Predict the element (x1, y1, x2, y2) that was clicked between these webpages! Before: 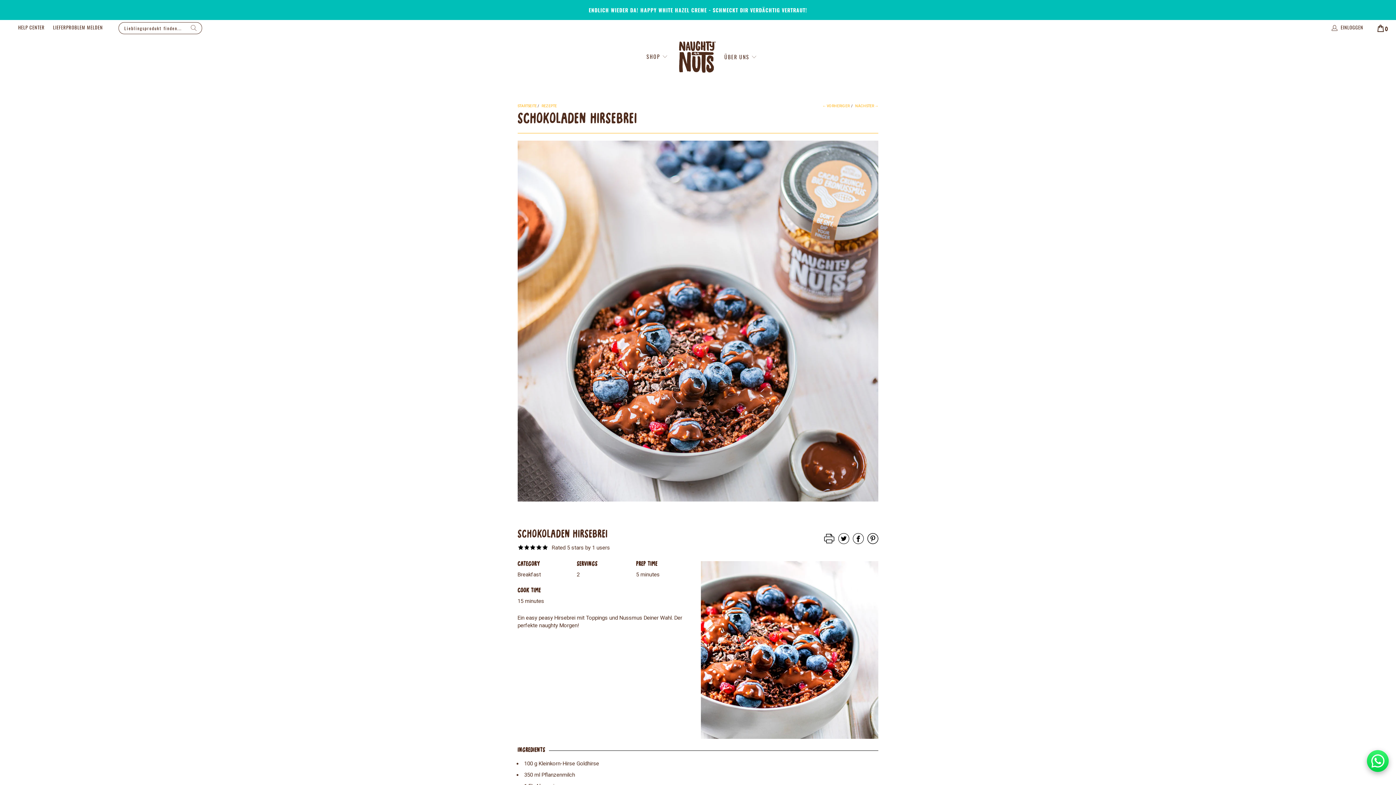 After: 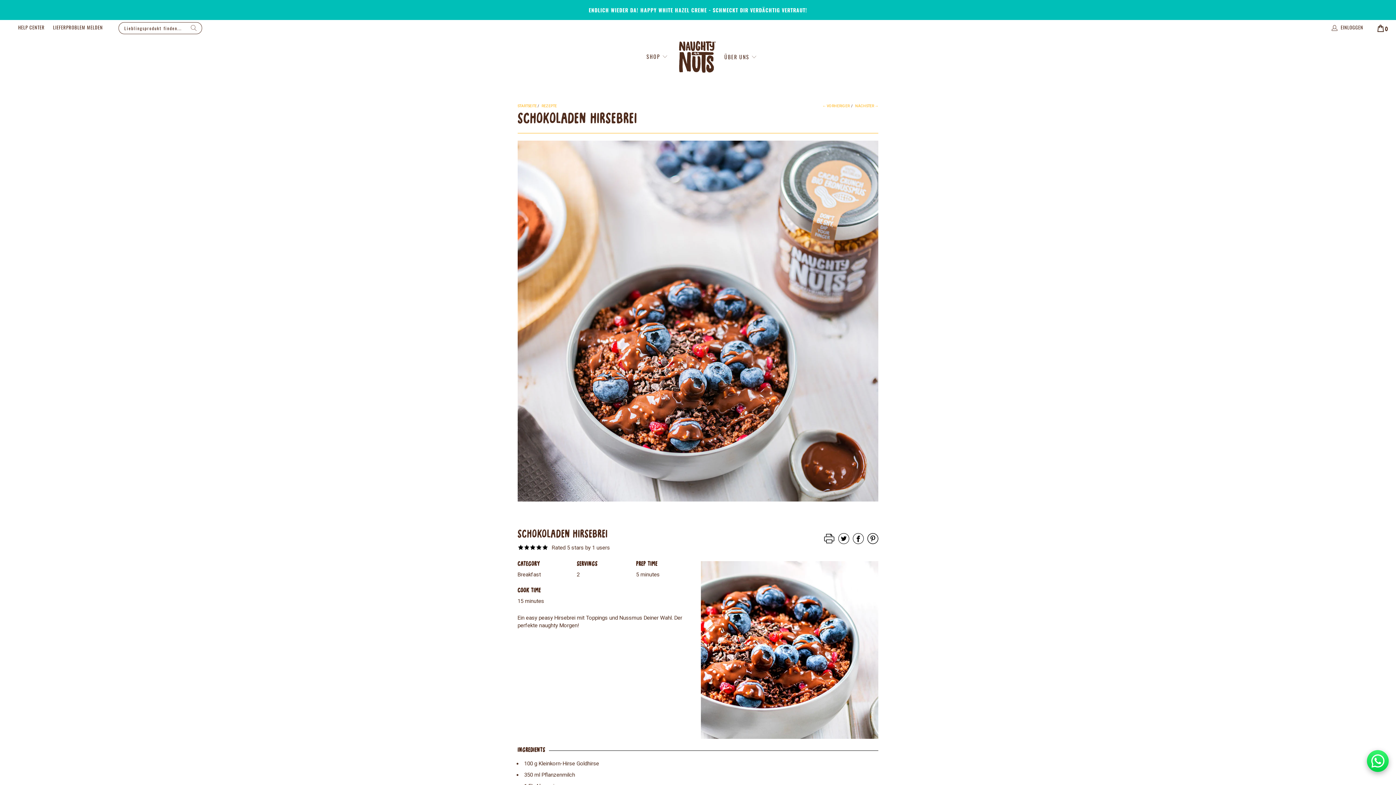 Action: bbox: (838, 539, 849, 545)